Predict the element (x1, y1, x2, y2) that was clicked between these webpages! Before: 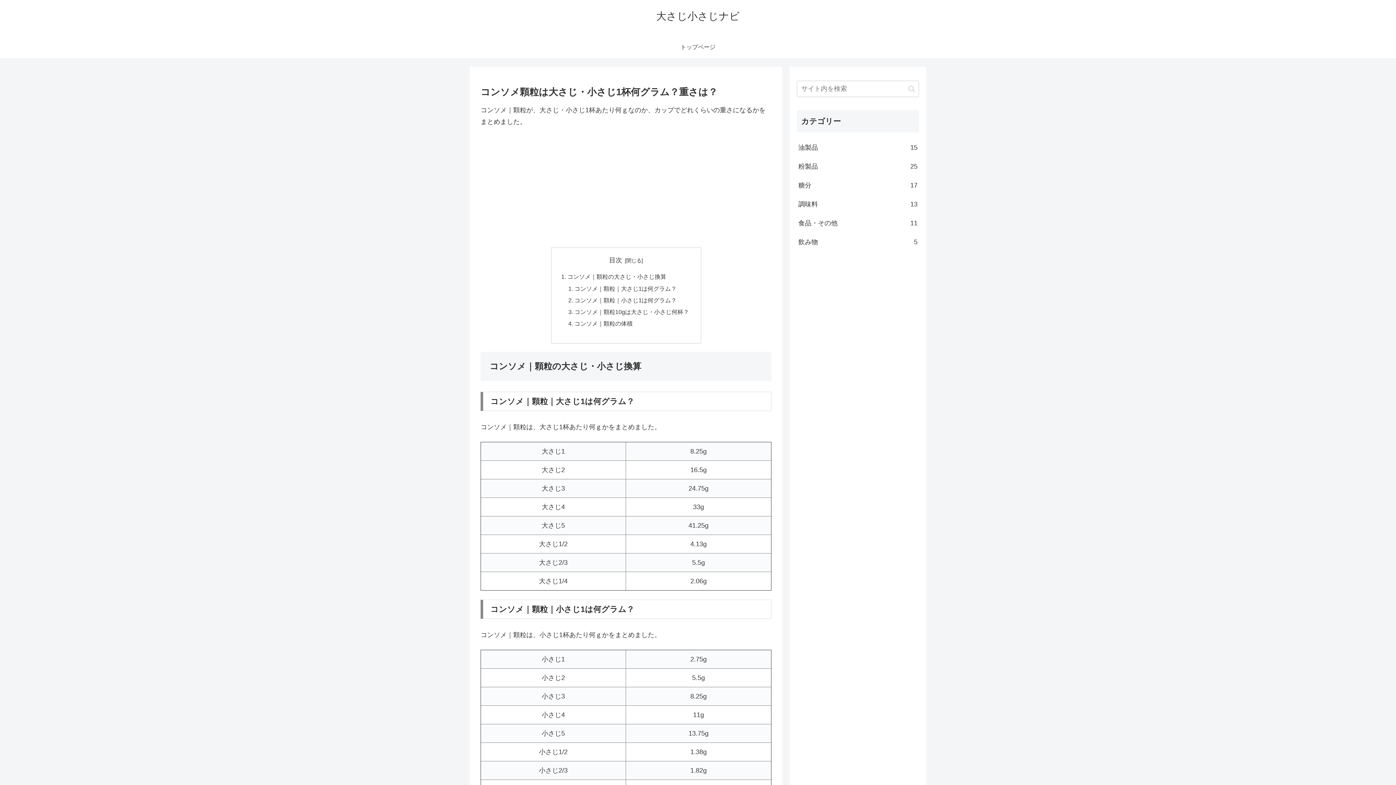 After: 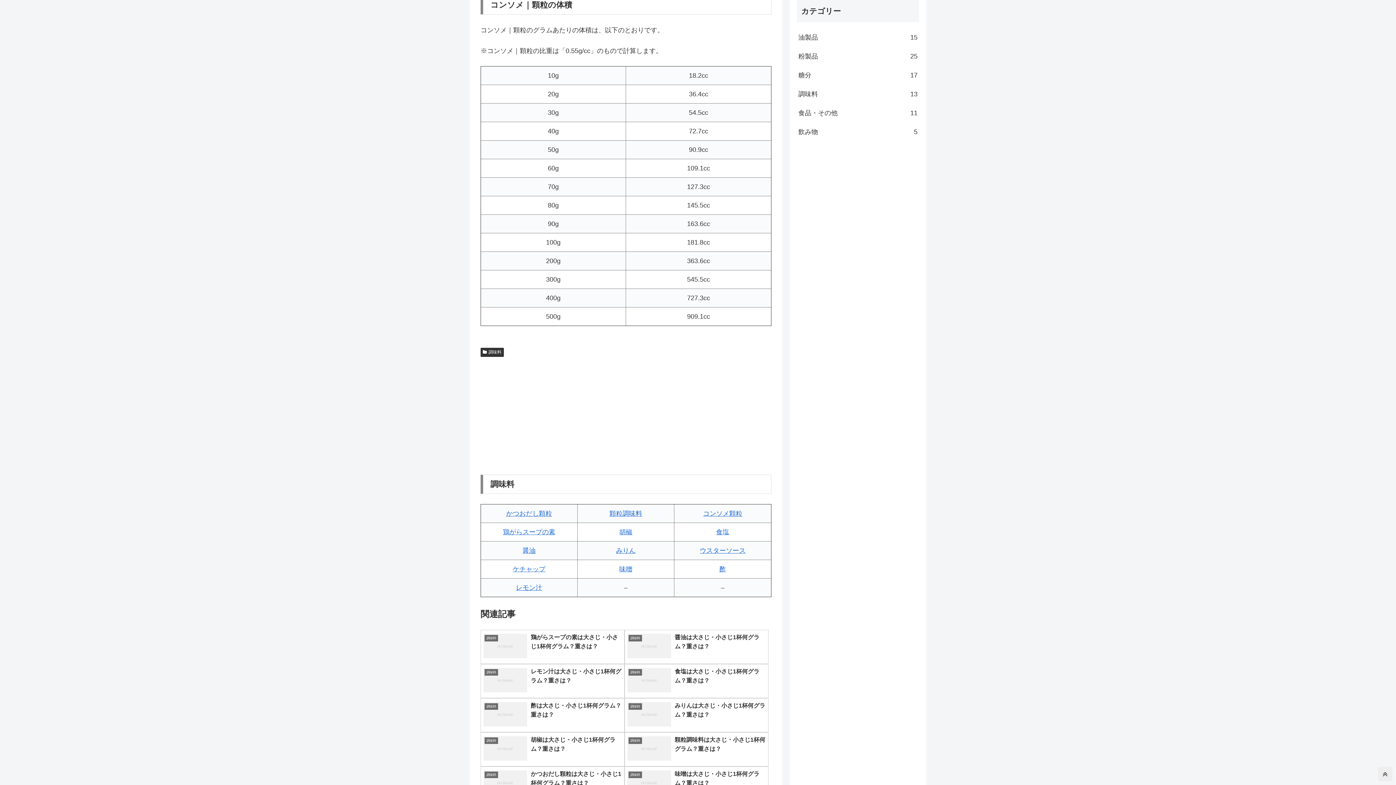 Action: label: コンソメ｜顆粒の体積 bbox: (574, 320, 632, 327)